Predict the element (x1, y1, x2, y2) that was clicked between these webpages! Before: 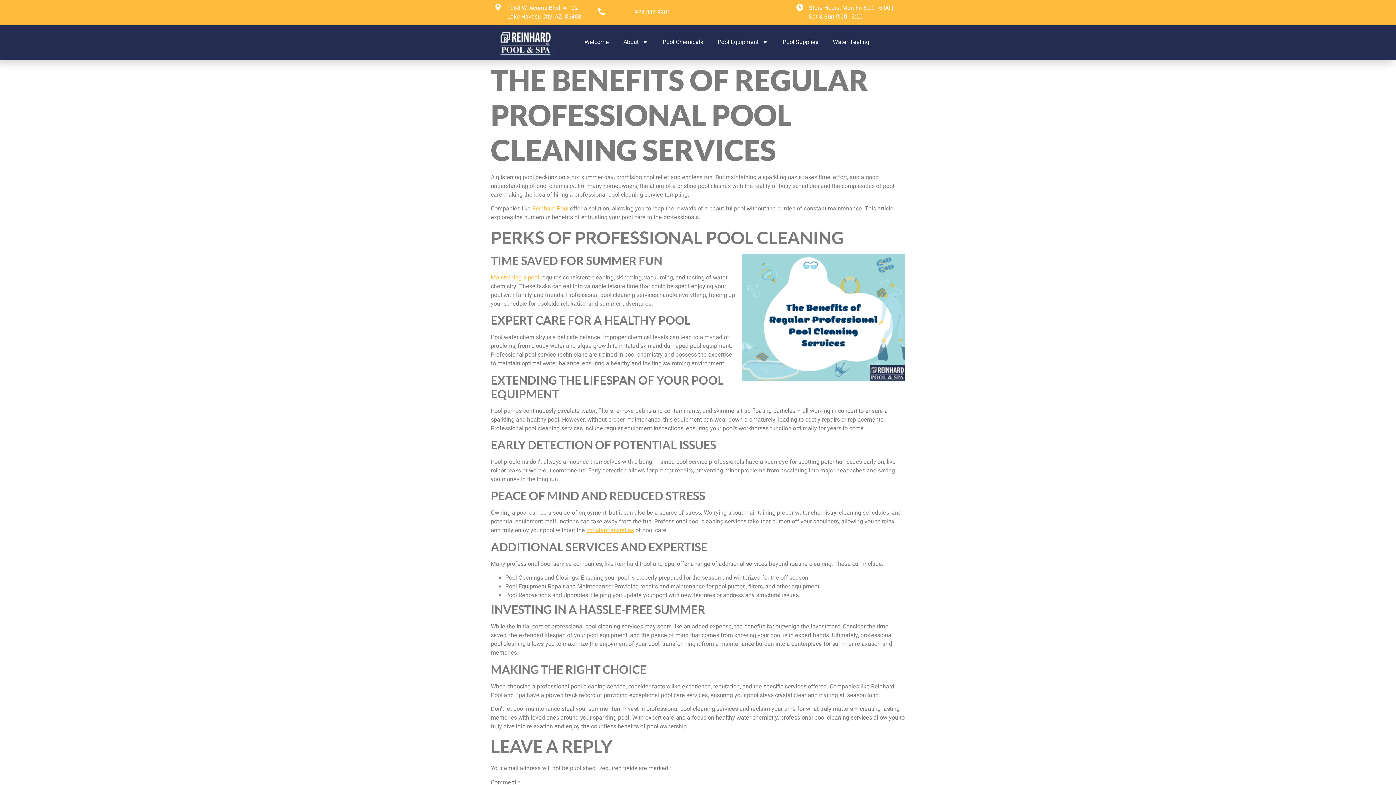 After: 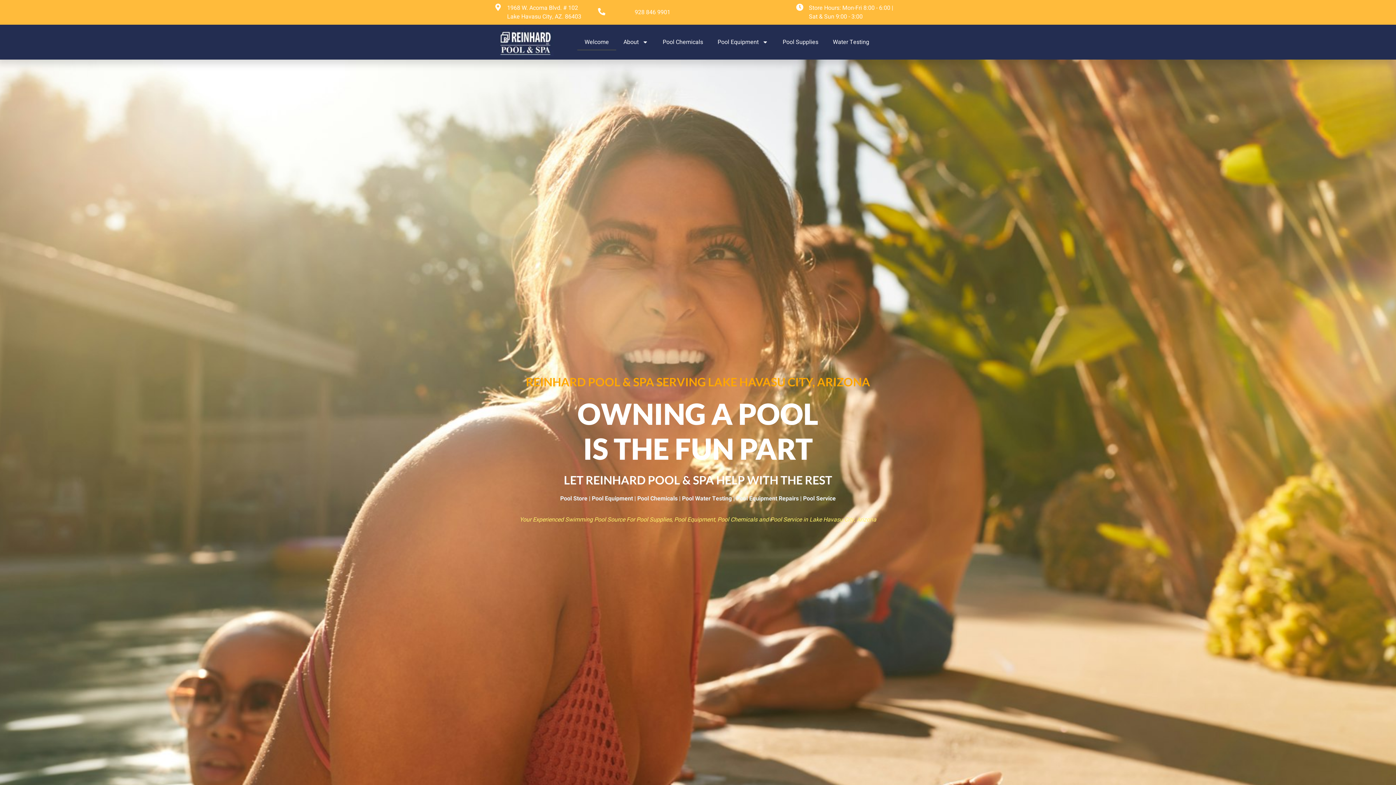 Action: label: Welcome bbox: (577, 33, 616, 50)